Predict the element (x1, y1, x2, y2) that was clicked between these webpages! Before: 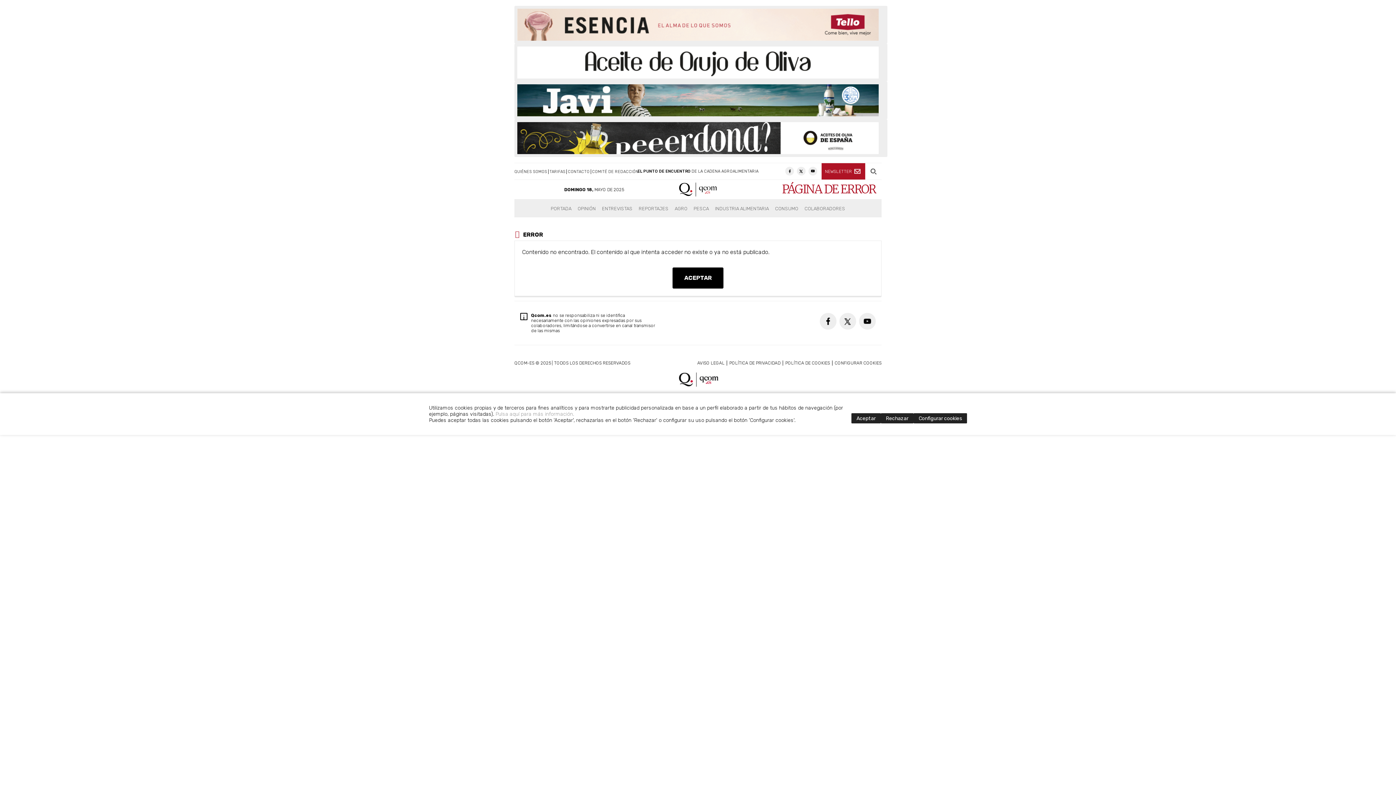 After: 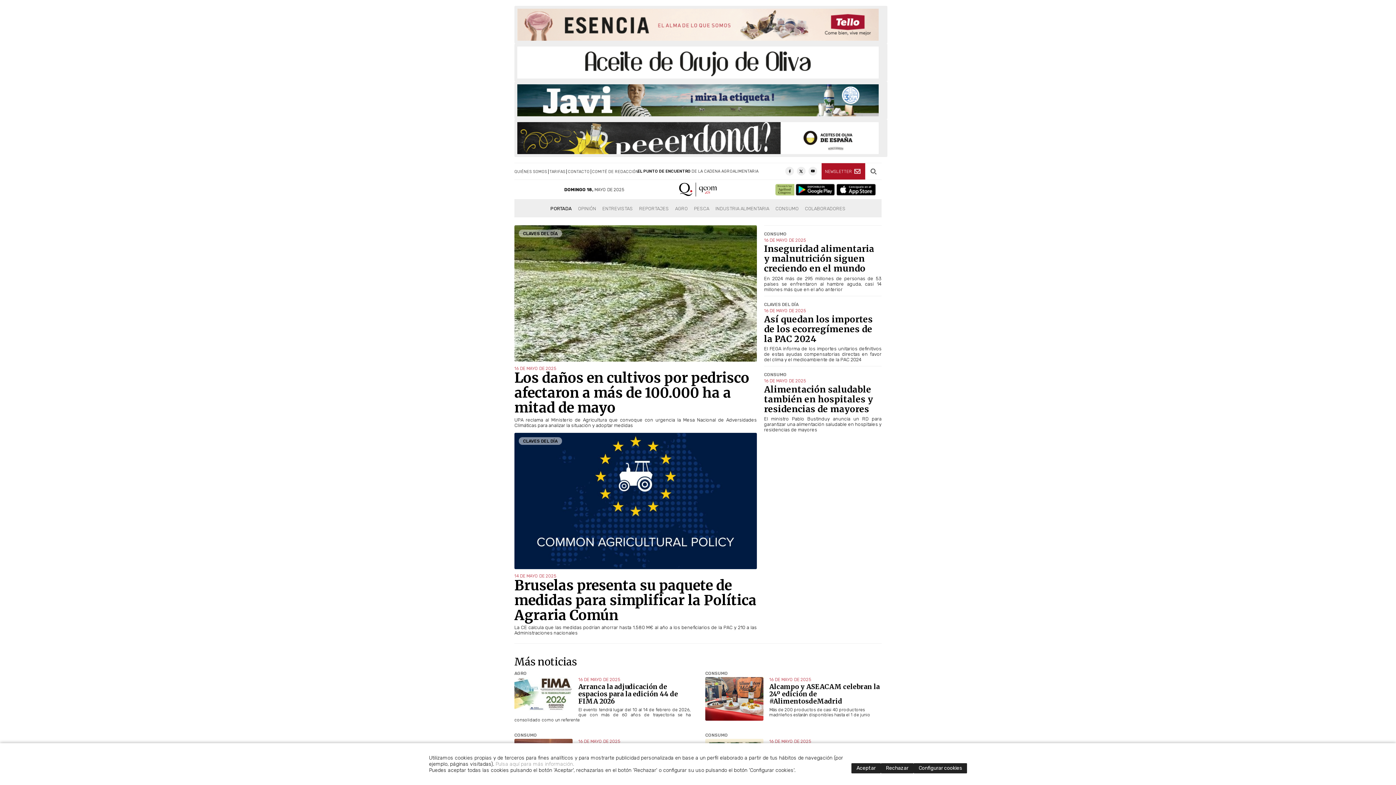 Action: bbox: (550, 199, 571, 217) label: PORTADA